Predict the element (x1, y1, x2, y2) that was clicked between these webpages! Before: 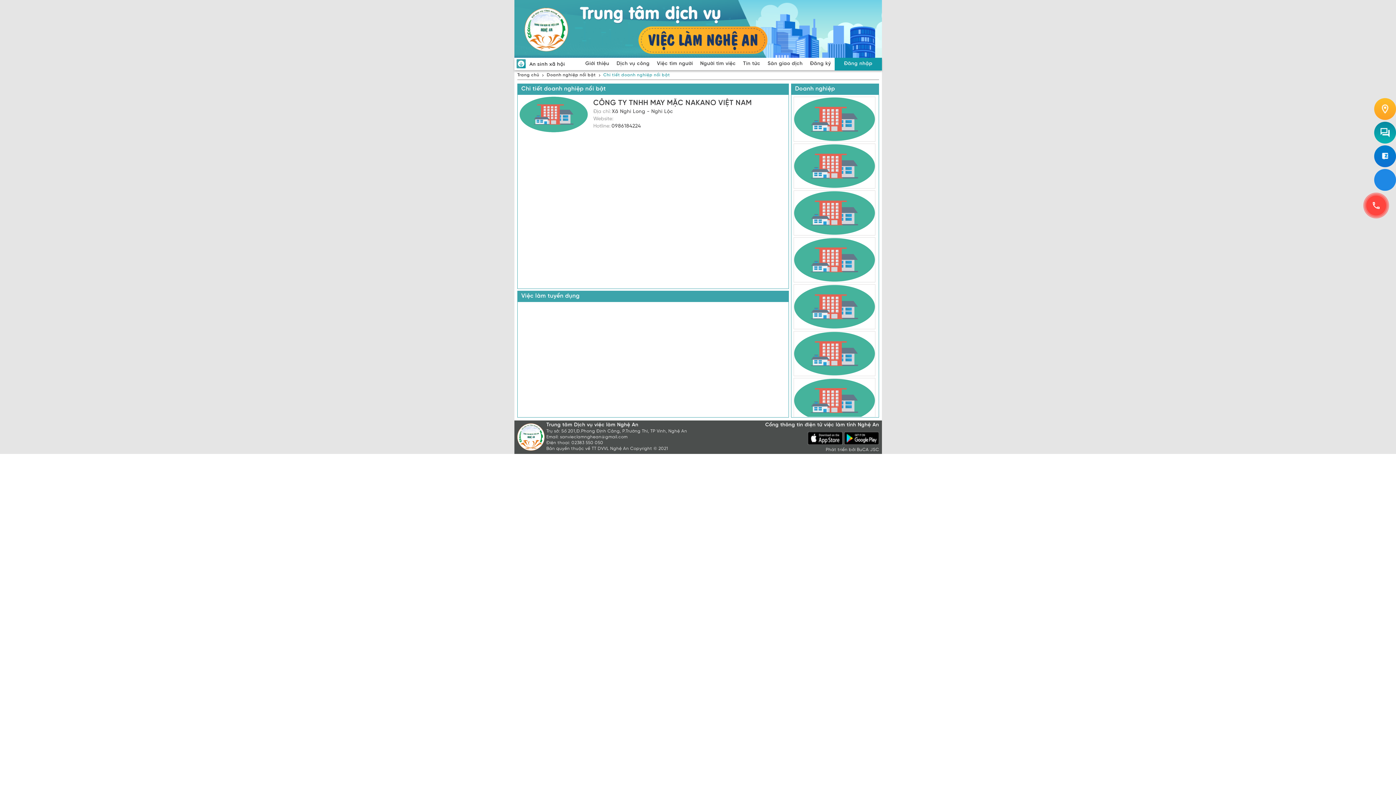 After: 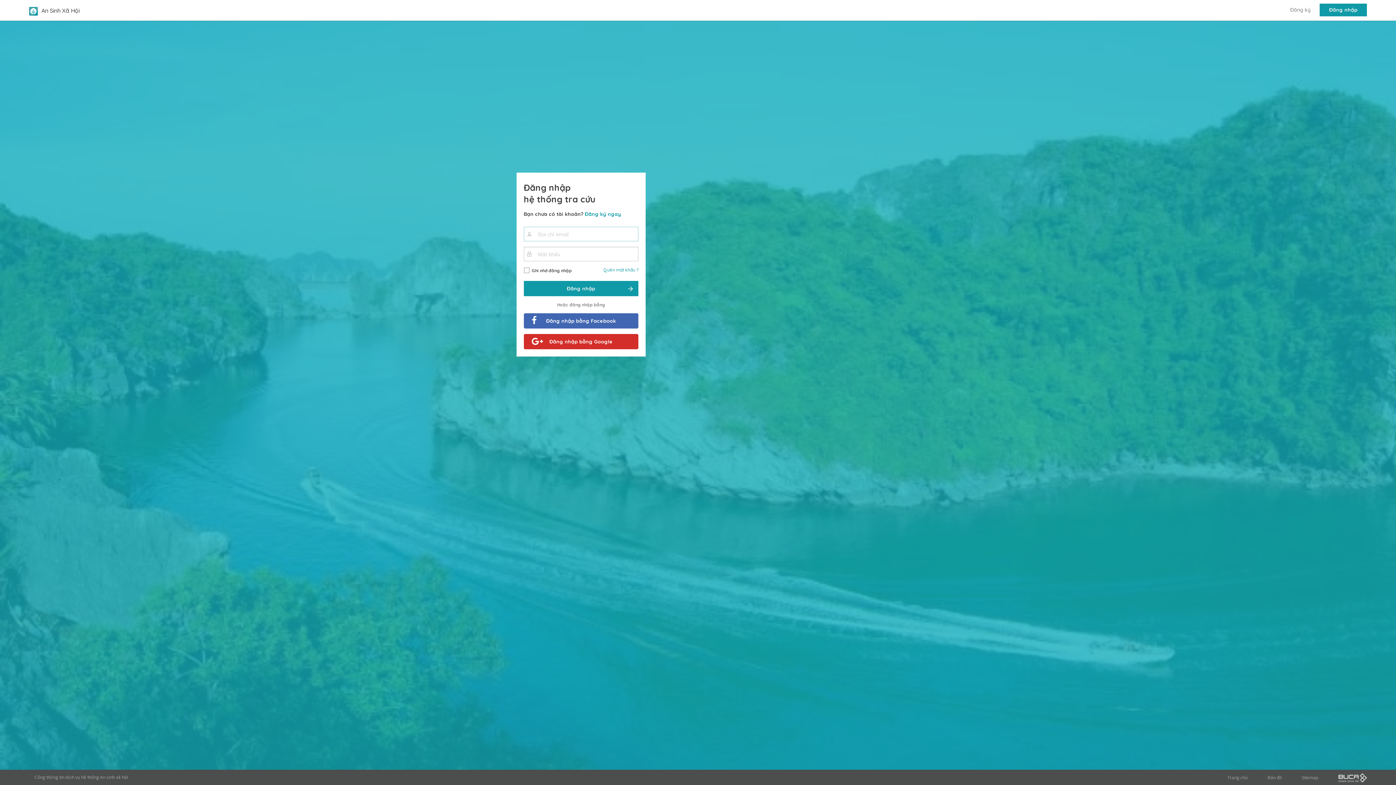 Action: label: Đăng nhập bbox: (834, 57, 882, 70)